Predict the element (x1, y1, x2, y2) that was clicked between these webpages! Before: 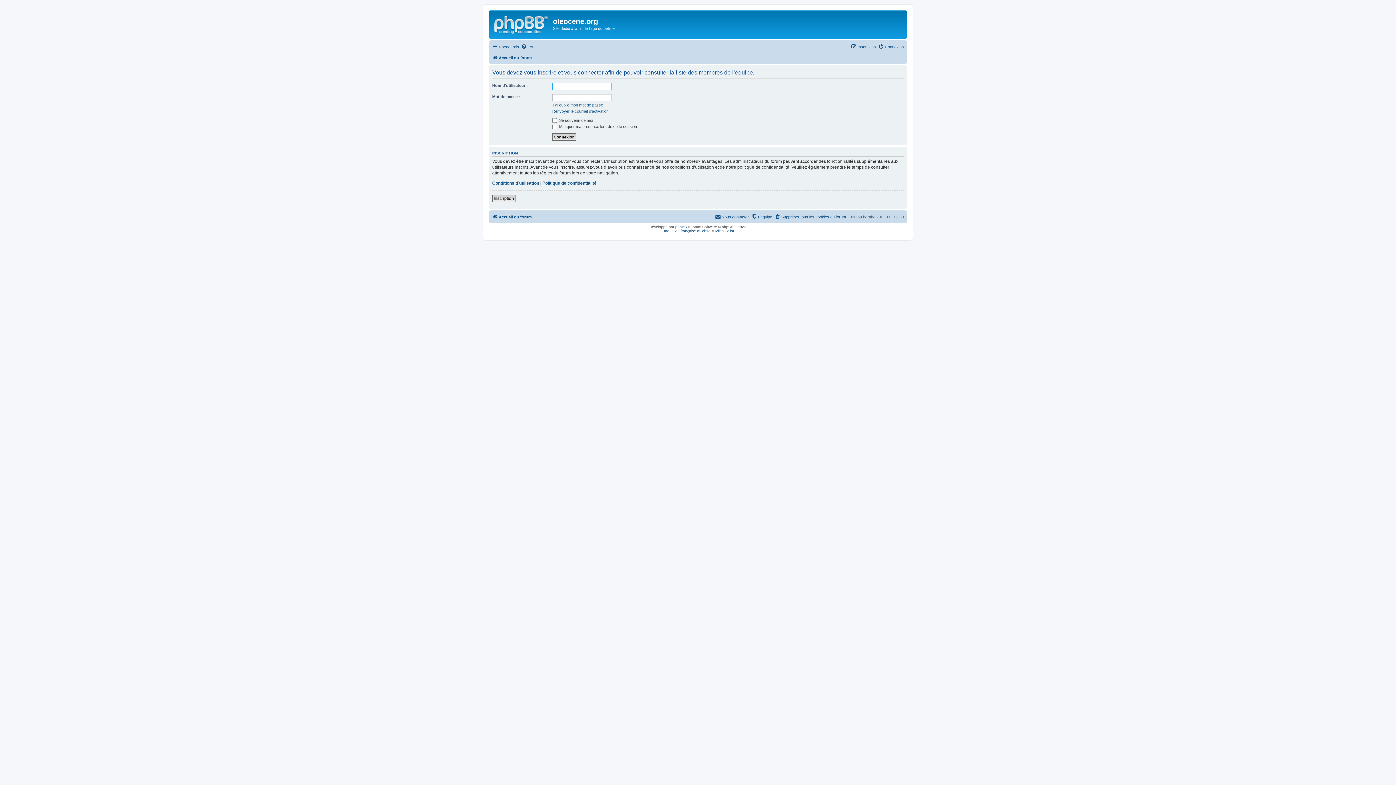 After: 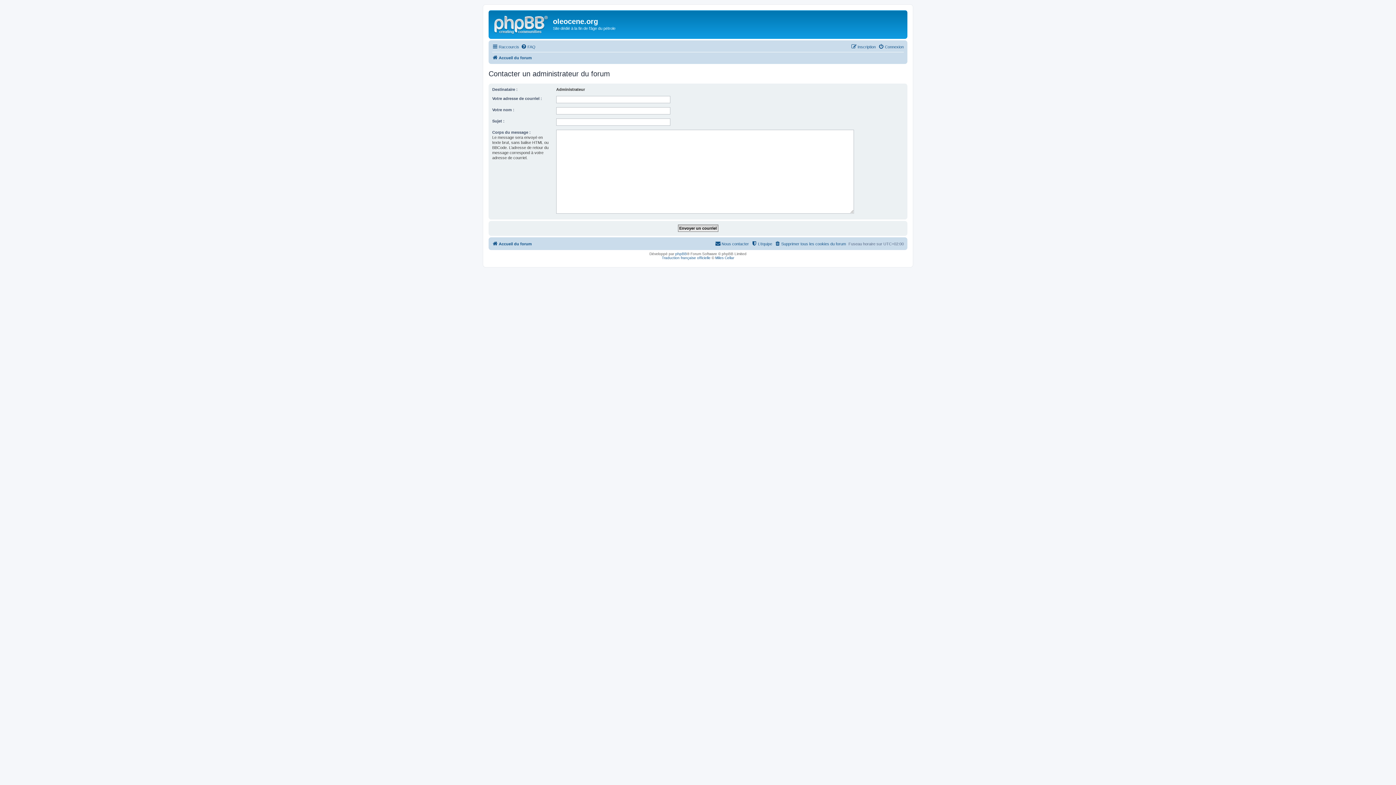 Action: label: Nous contacter bbox: (715, 212, 749, 221)